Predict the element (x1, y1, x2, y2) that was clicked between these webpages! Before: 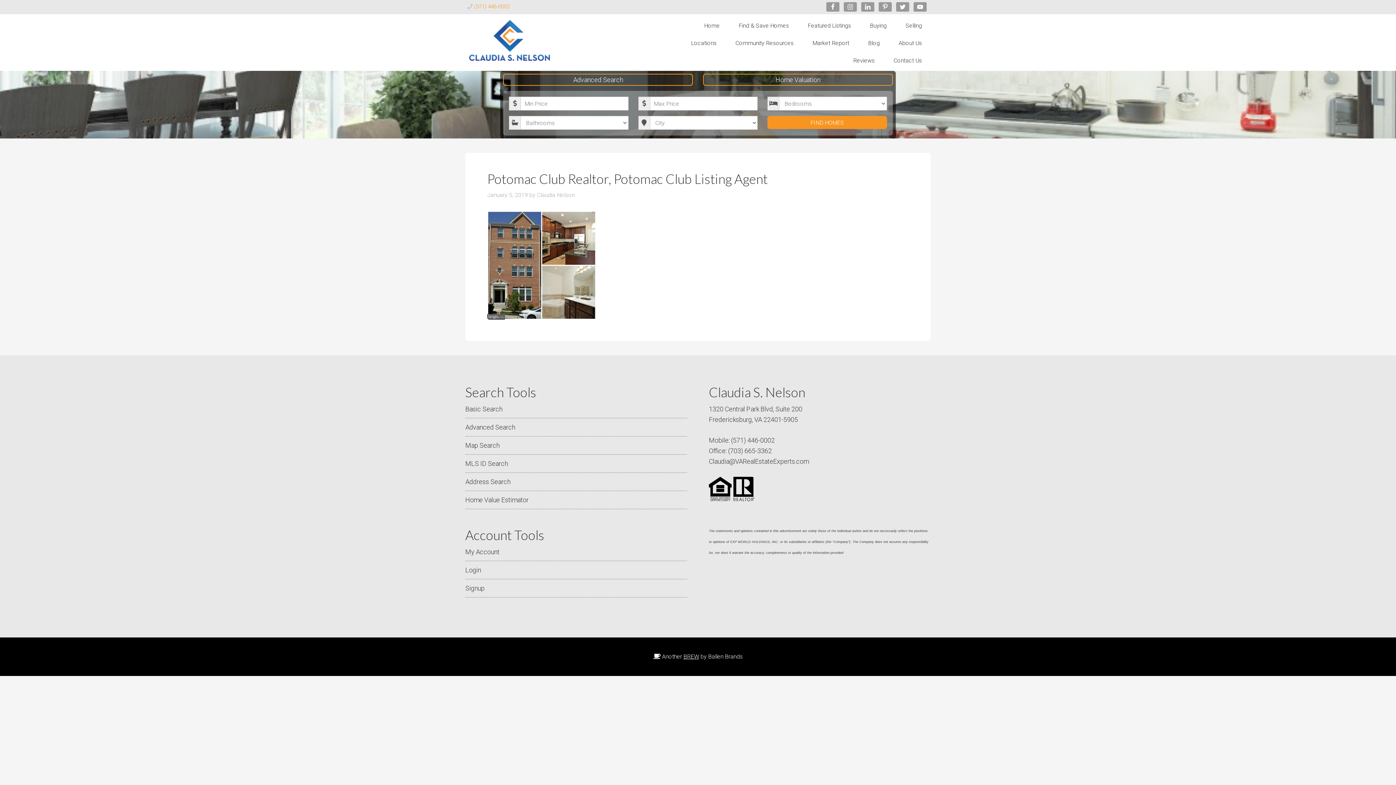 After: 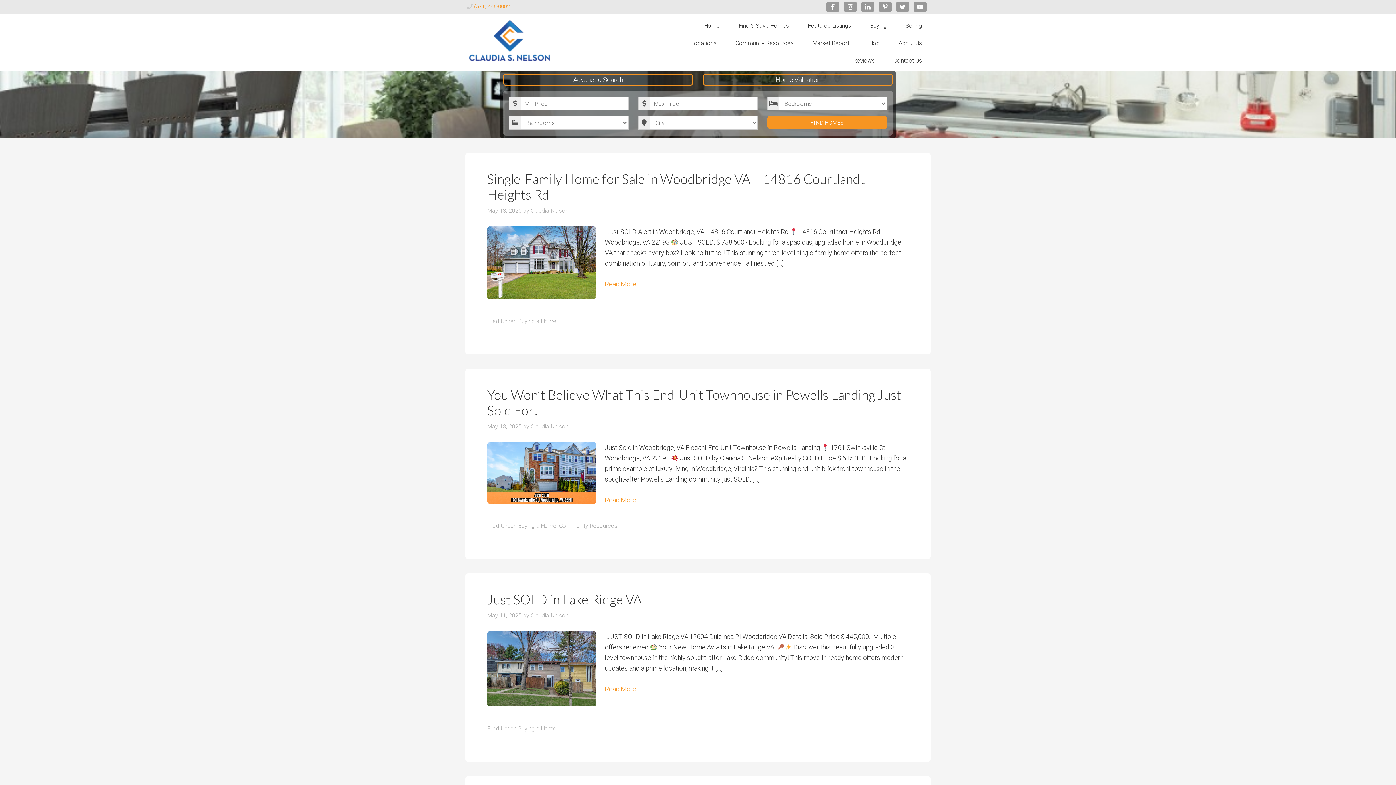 Action: label: Claudia Nelson bbox: (537, 191, 574, 198)